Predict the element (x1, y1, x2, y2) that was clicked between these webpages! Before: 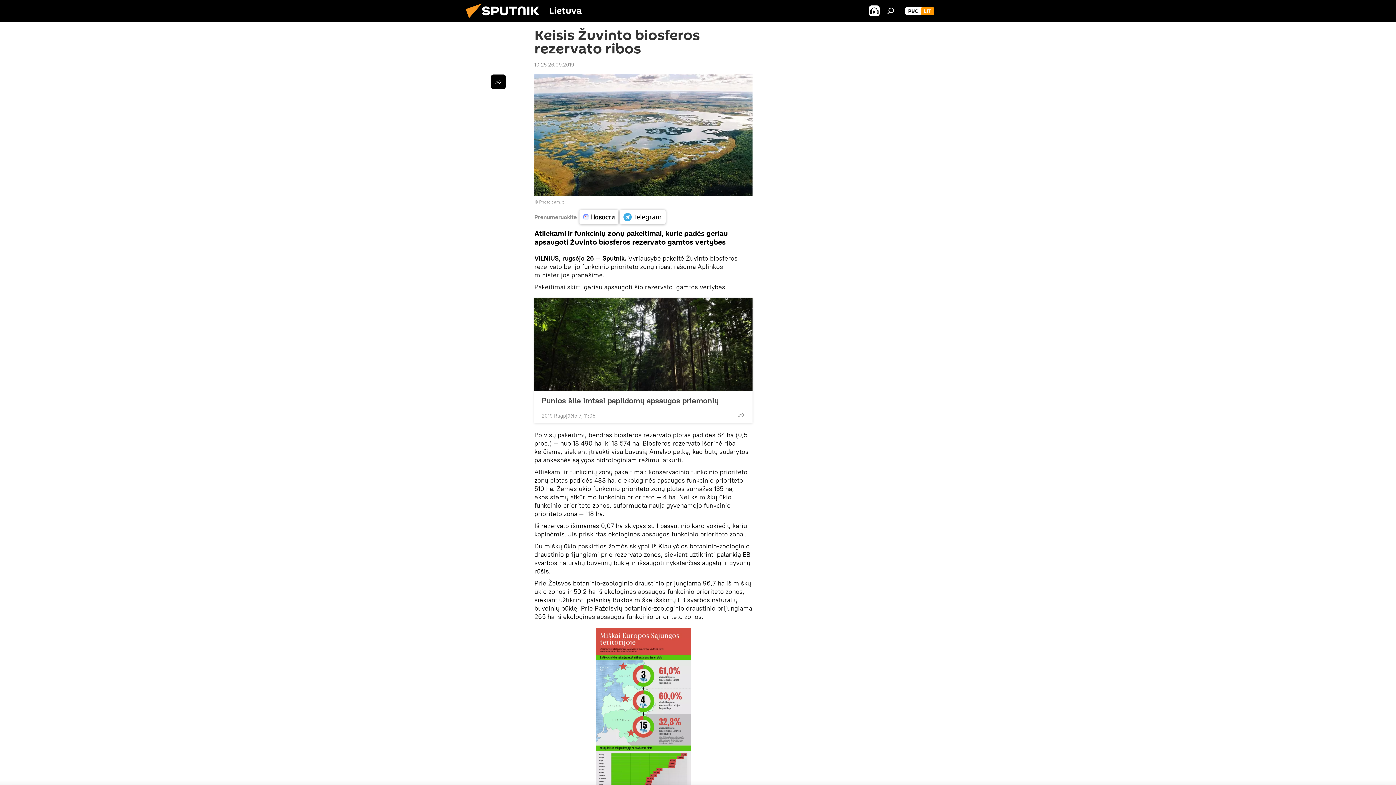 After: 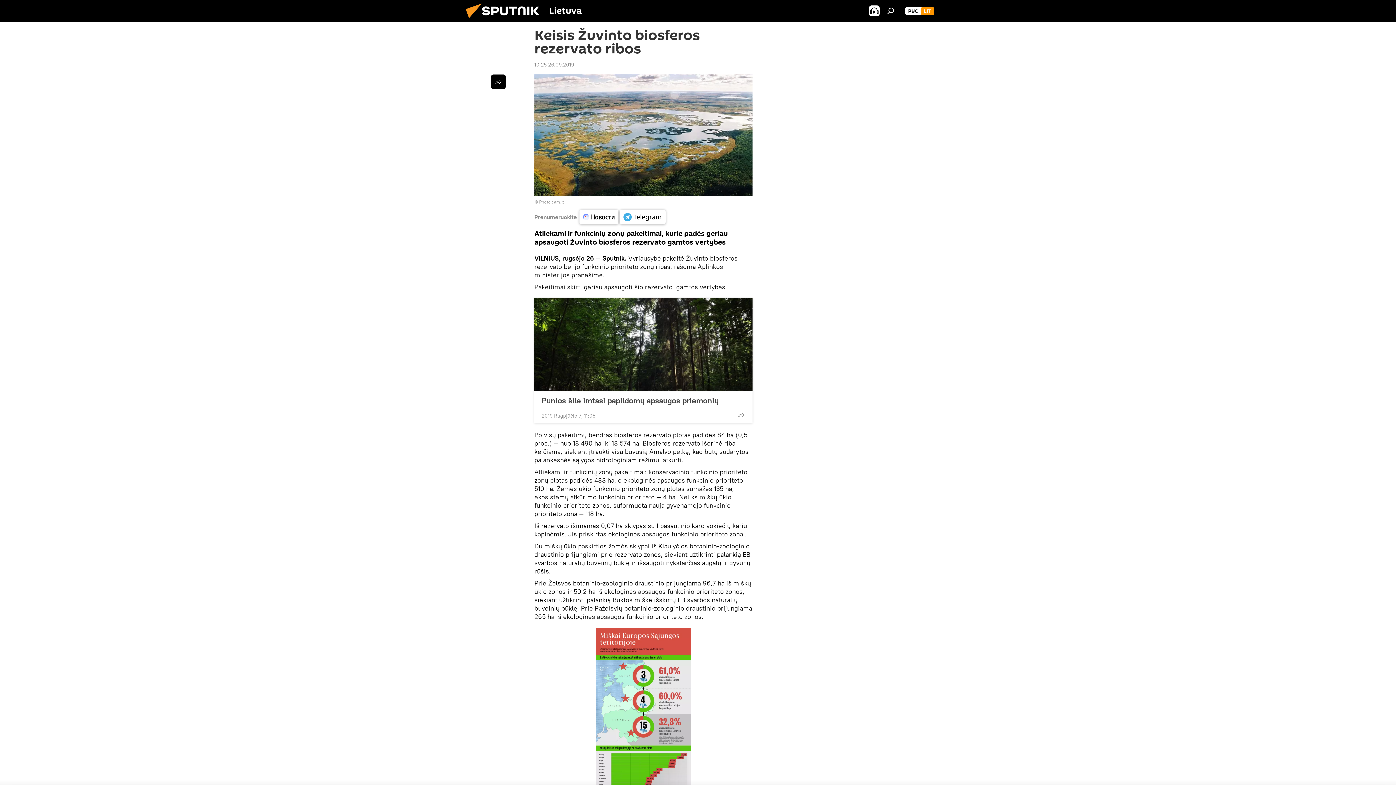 Action: bbox: (620, 209, 665, 224)